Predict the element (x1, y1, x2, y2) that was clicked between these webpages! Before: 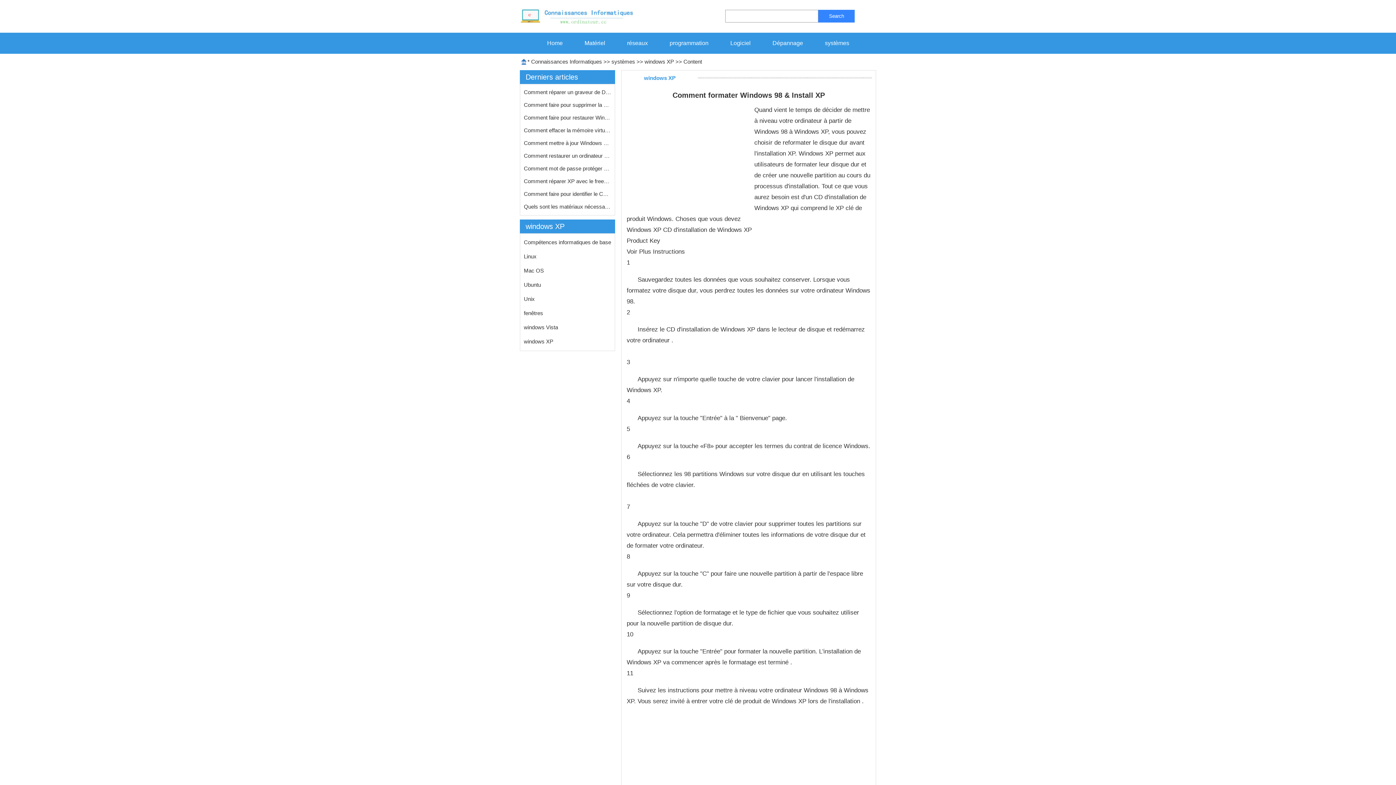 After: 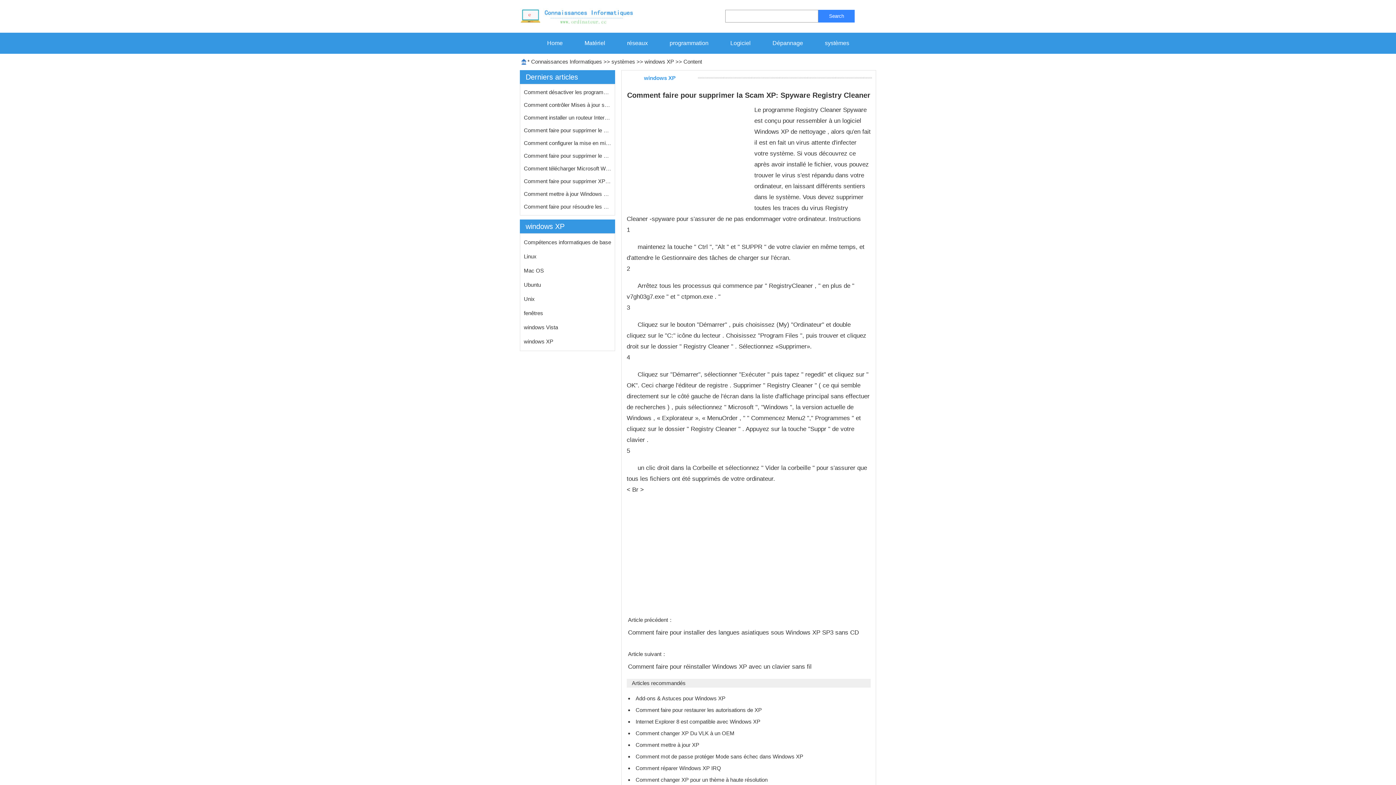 Action: bbox: (524, 100, 611, 109) label: Comment faire pour supprimer la Scam…